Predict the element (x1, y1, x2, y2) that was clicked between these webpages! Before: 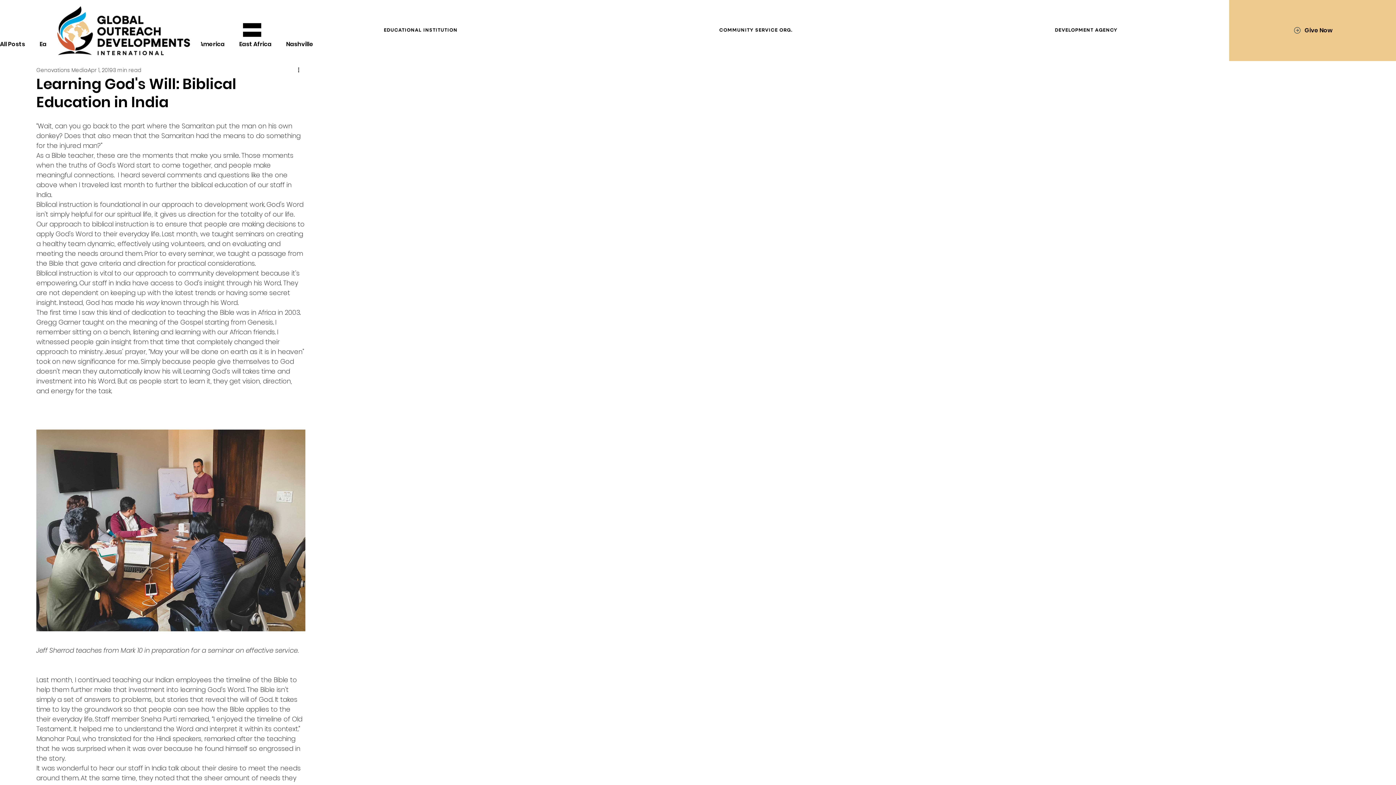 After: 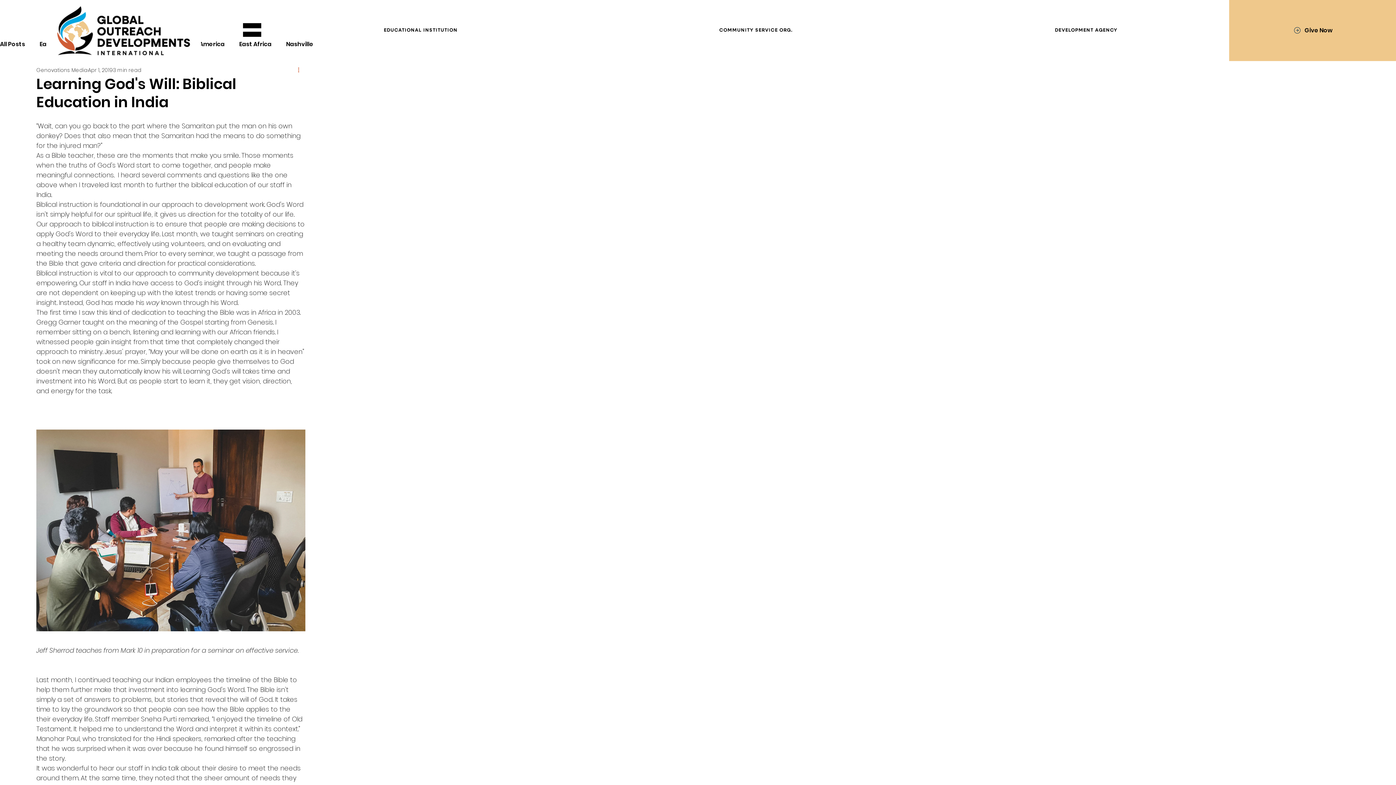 Action: label: More actions bbox: (296, 66, 305, 74)